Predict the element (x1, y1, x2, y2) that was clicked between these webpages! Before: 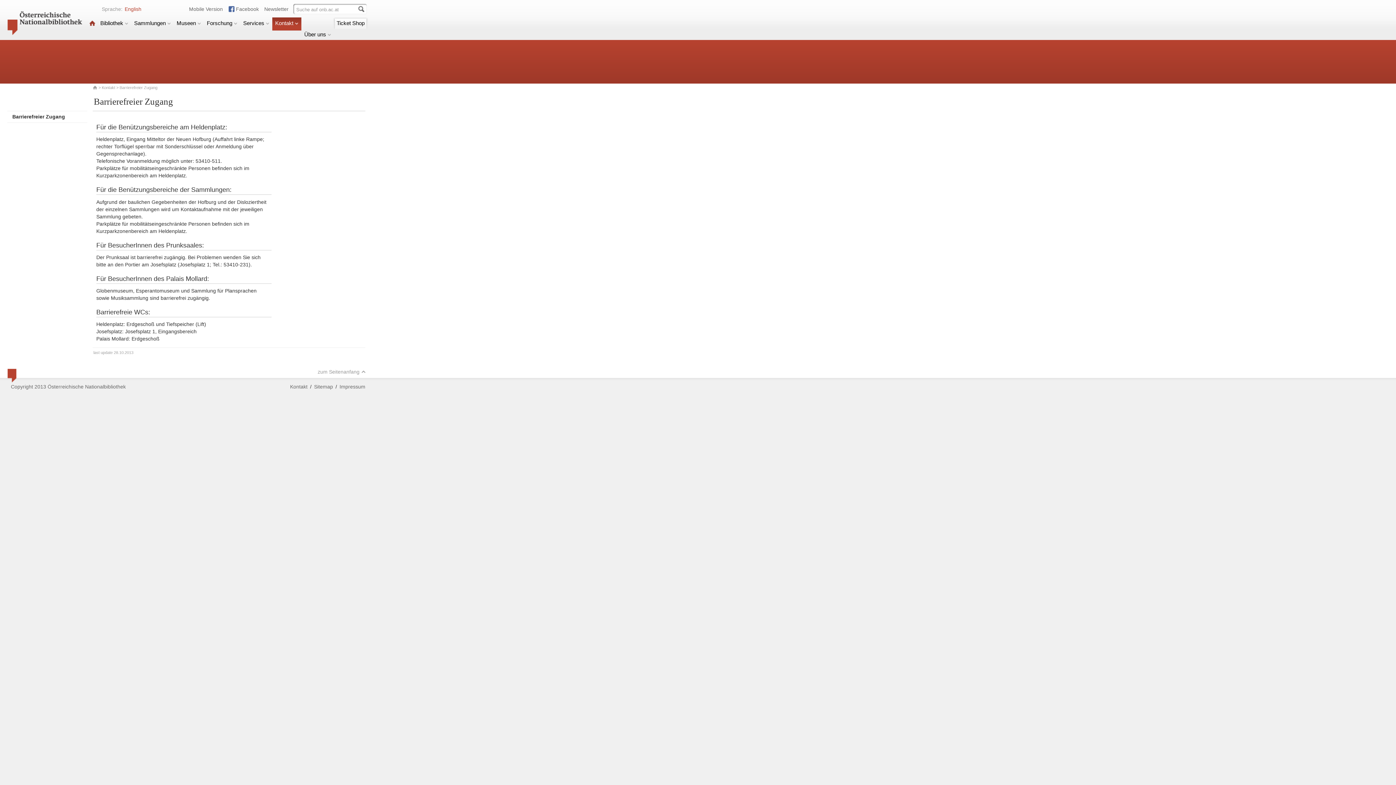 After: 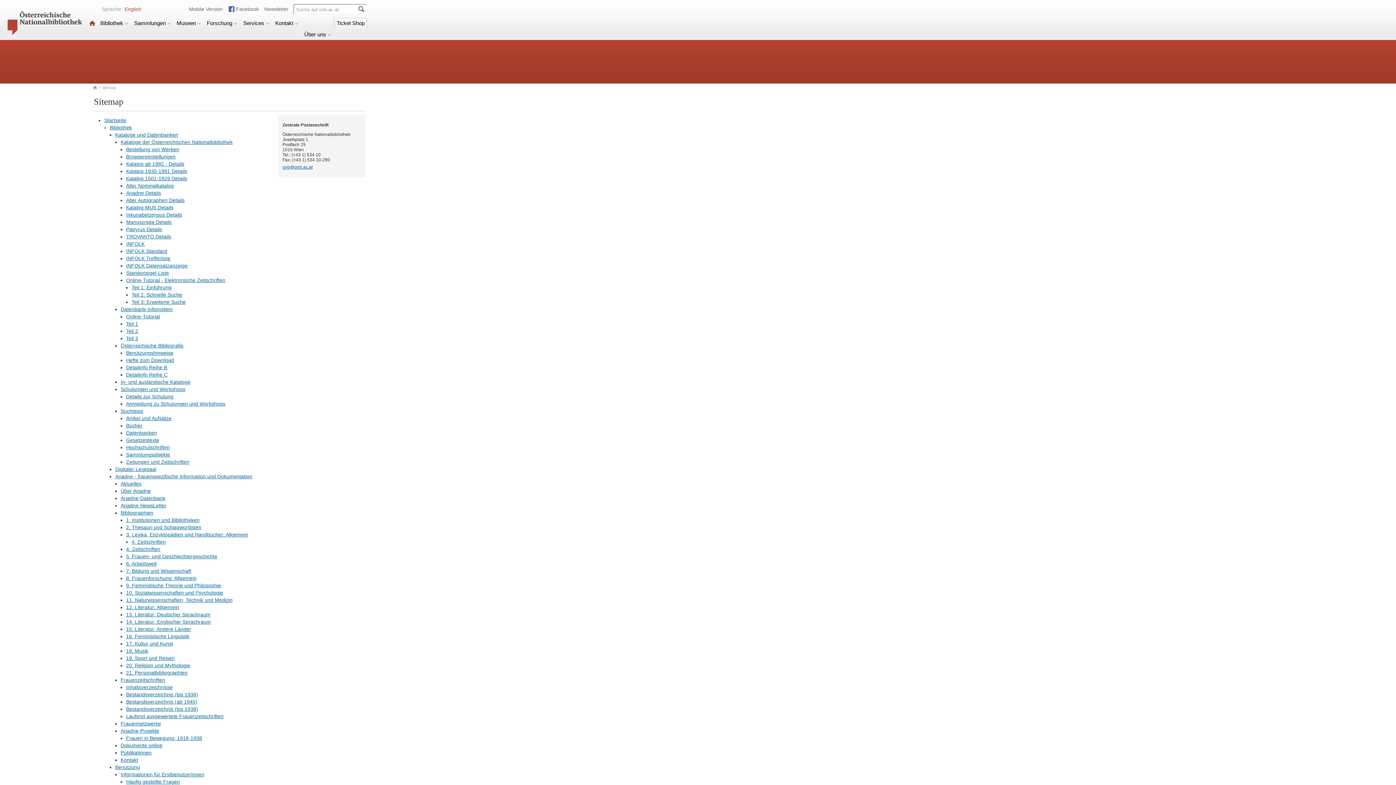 Action: bbox: (314, 383, 333, 390) label: Sitemap